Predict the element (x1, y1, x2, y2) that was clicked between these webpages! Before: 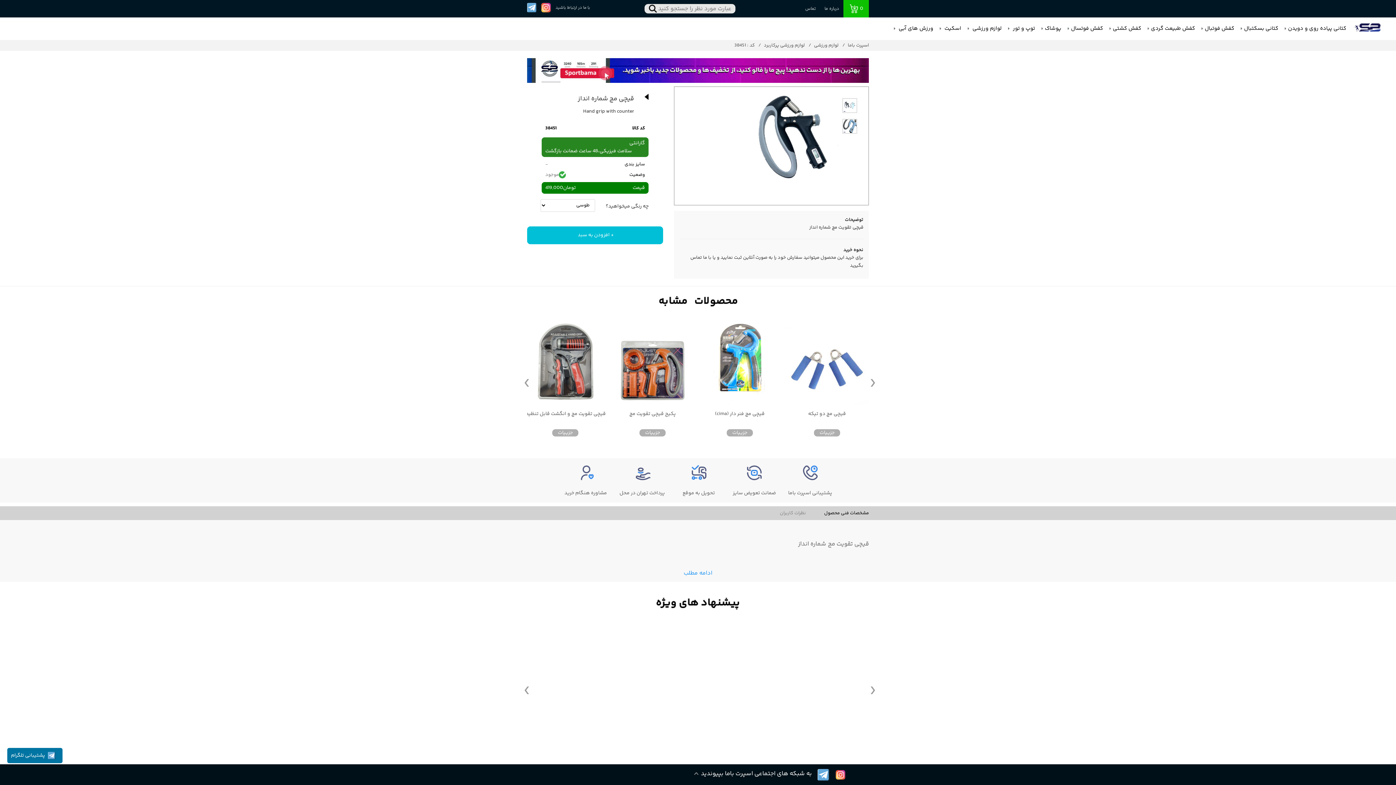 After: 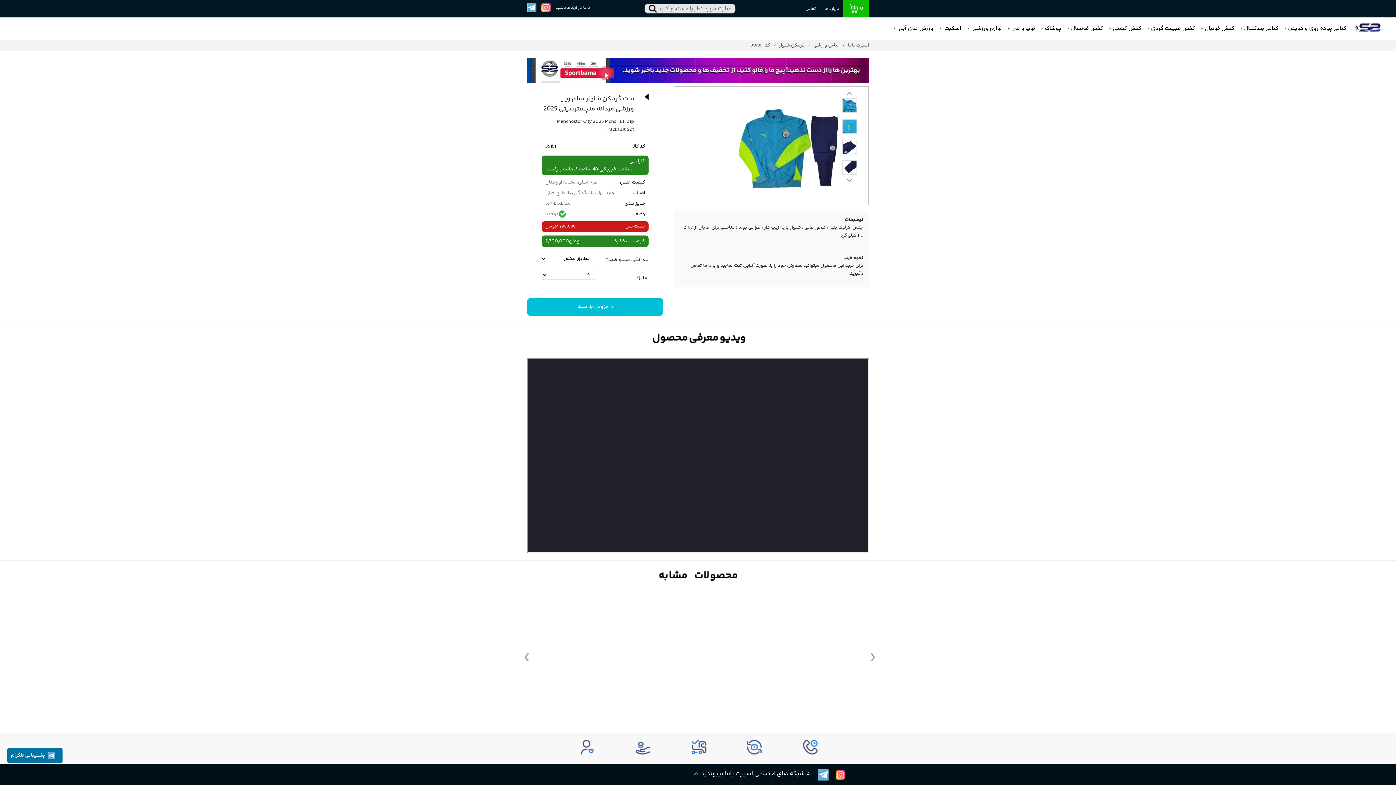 Action: label: ست گرمکن شلوار تمام زیپ ورزشی مردانه منچسترسیتی 2025
(کرمکن شلوار) bbox: (524, 713, 606, 728)